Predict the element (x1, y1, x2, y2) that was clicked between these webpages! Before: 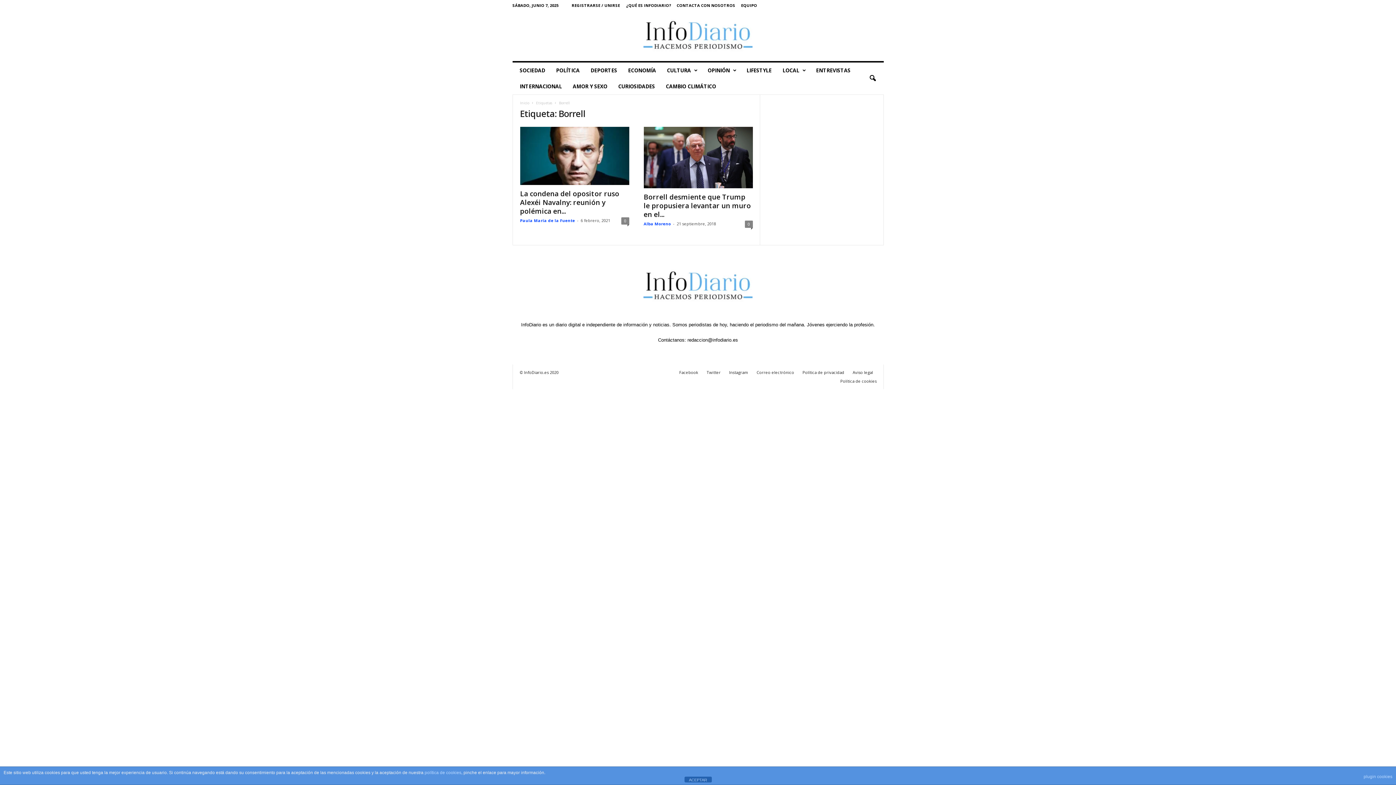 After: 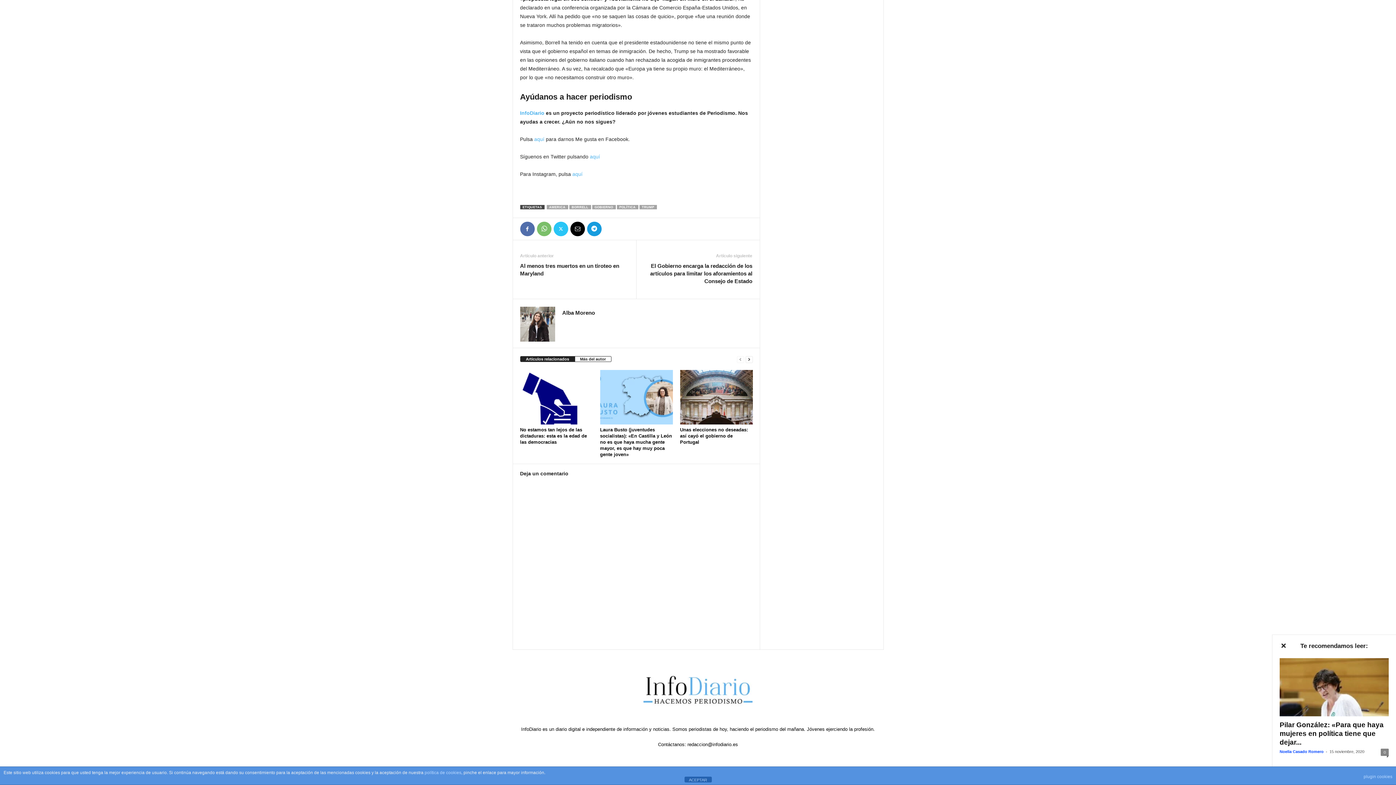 Action: bbox: (744, 220, 752, 227) label: 0